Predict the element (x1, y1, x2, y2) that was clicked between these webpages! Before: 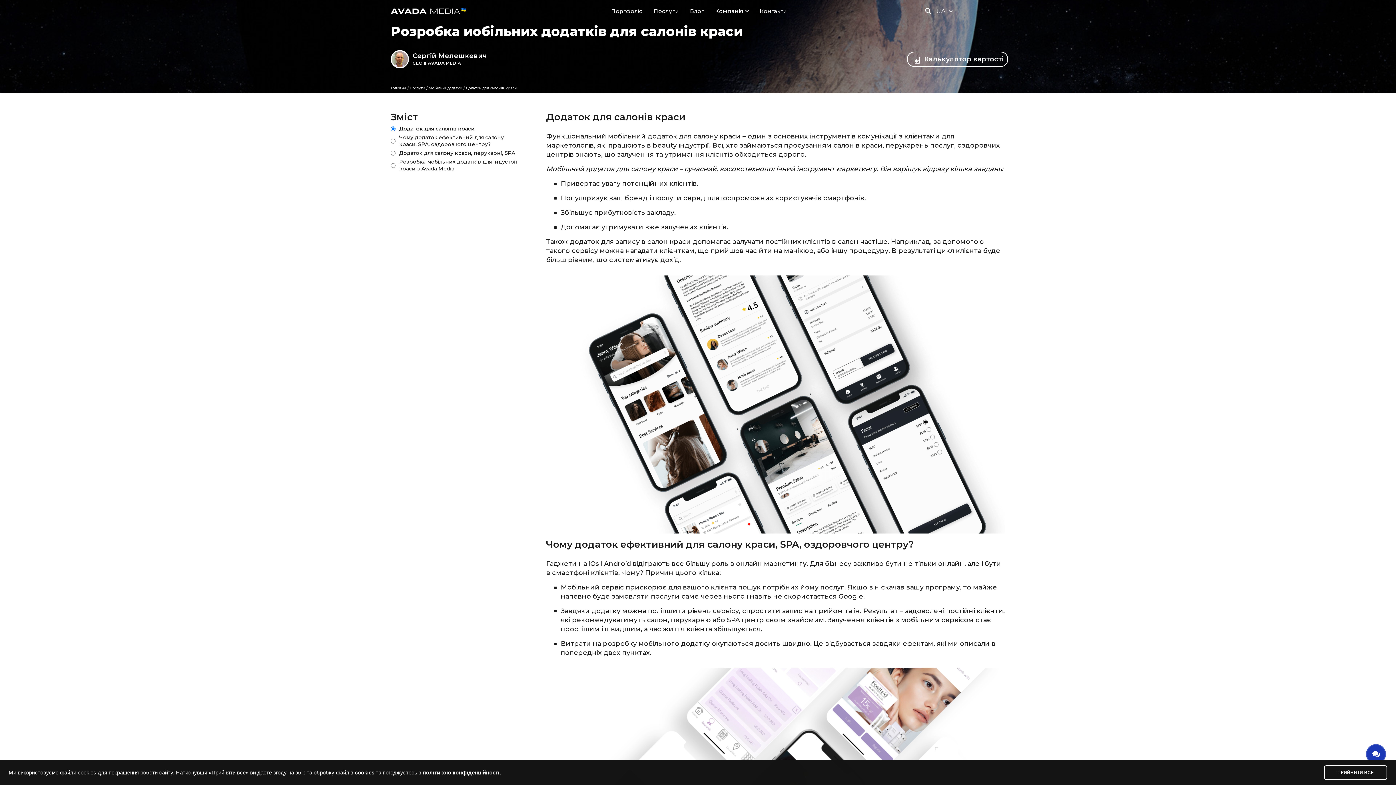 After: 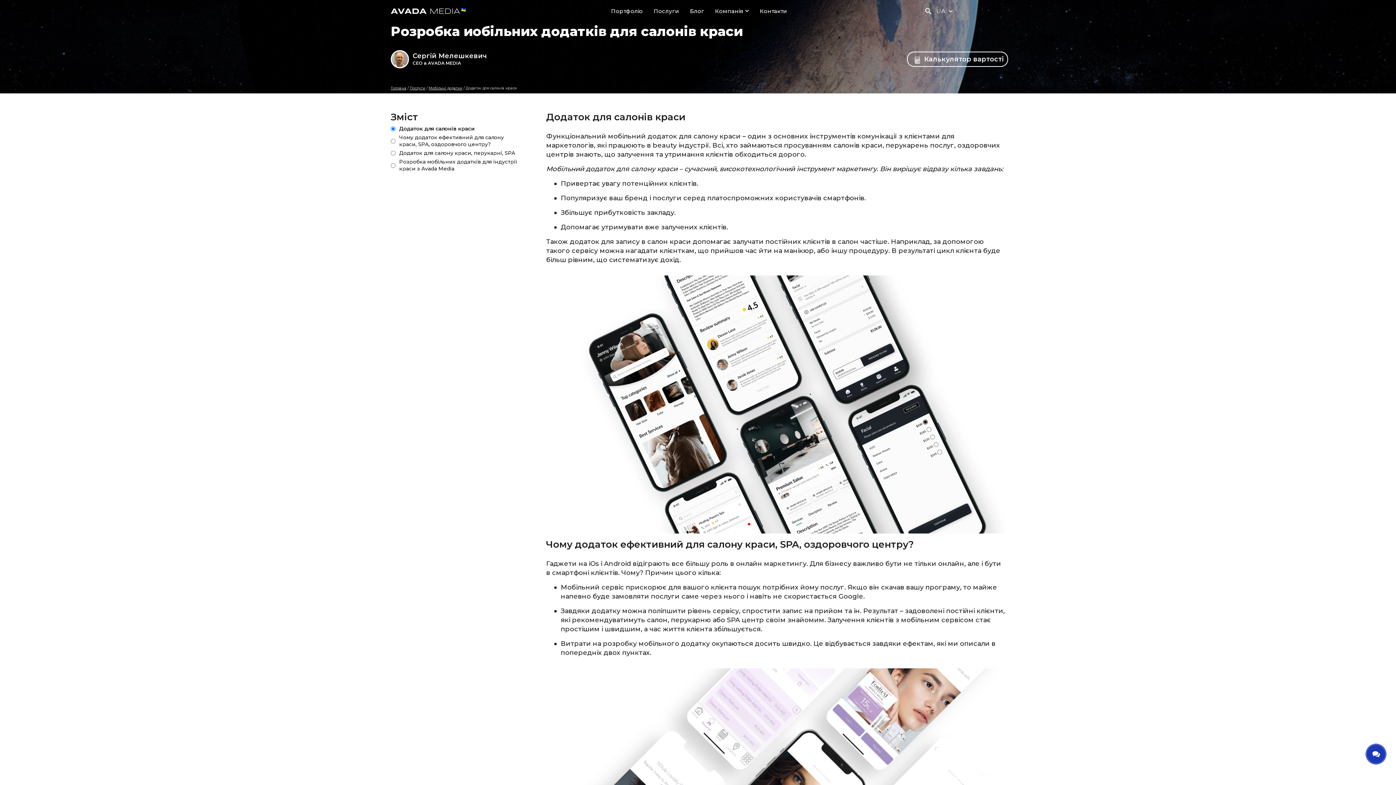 Action: label: ПРИЙНЯТИ ВСЕ bbox: (1324, 765, 1387, 780)